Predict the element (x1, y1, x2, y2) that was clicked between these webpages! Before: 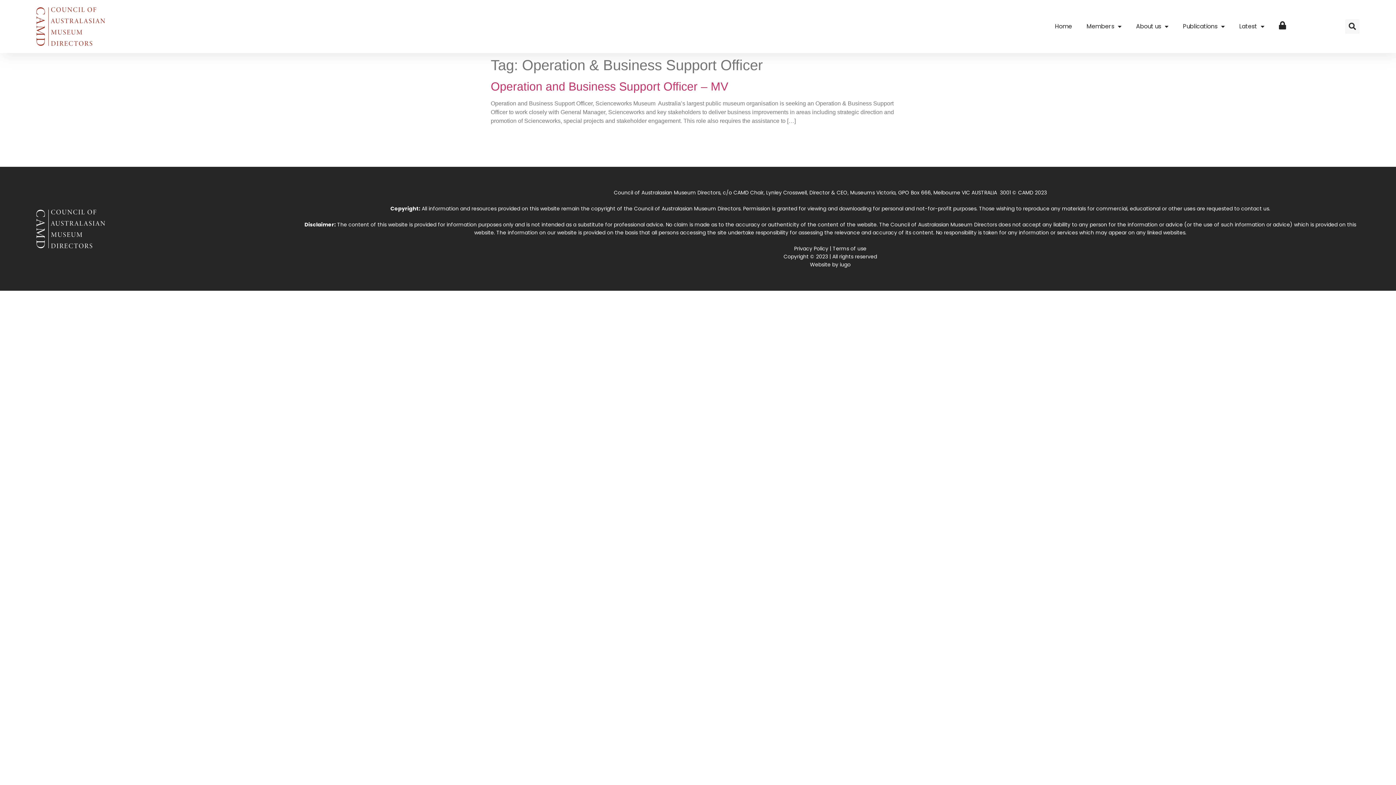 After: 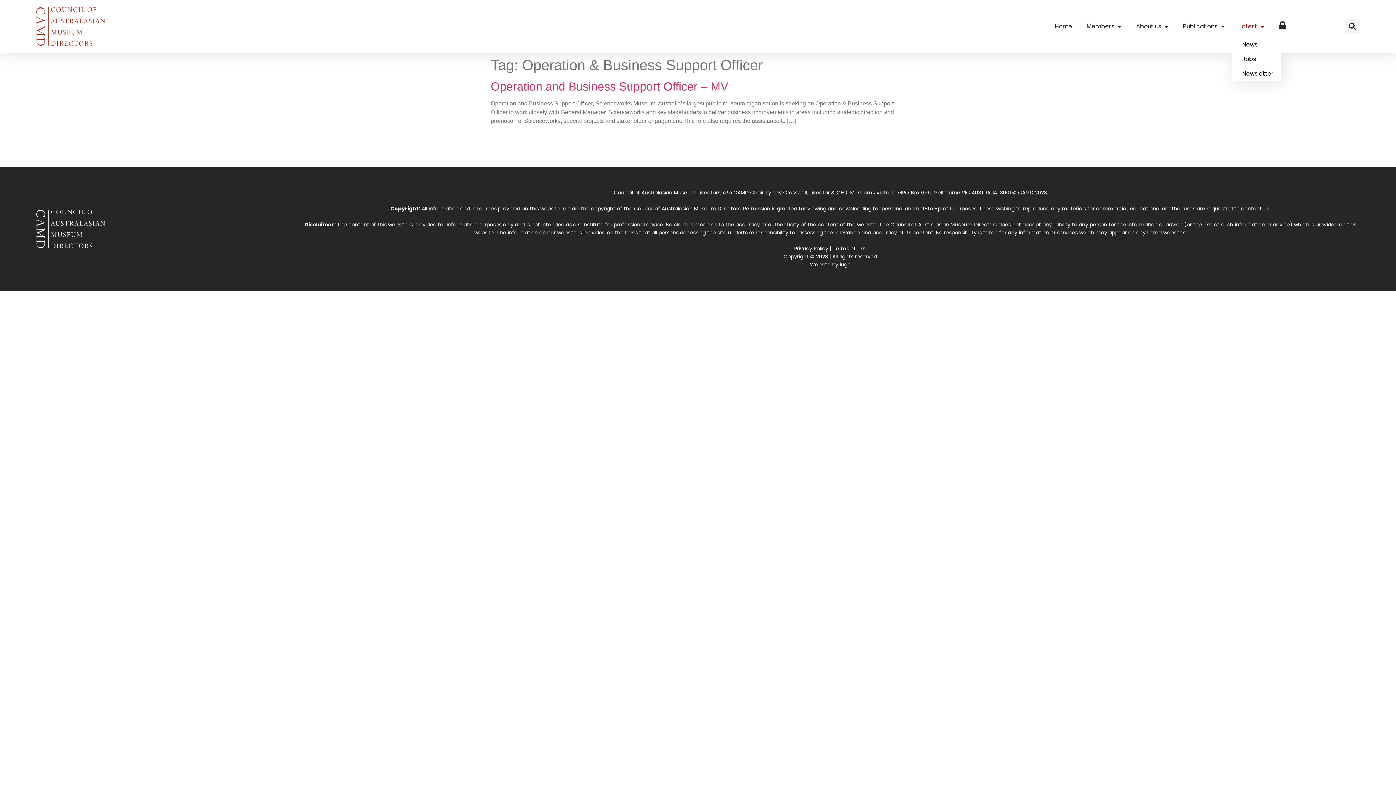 Action: bbox: (1232, 15, 1272, 37) label: Latest